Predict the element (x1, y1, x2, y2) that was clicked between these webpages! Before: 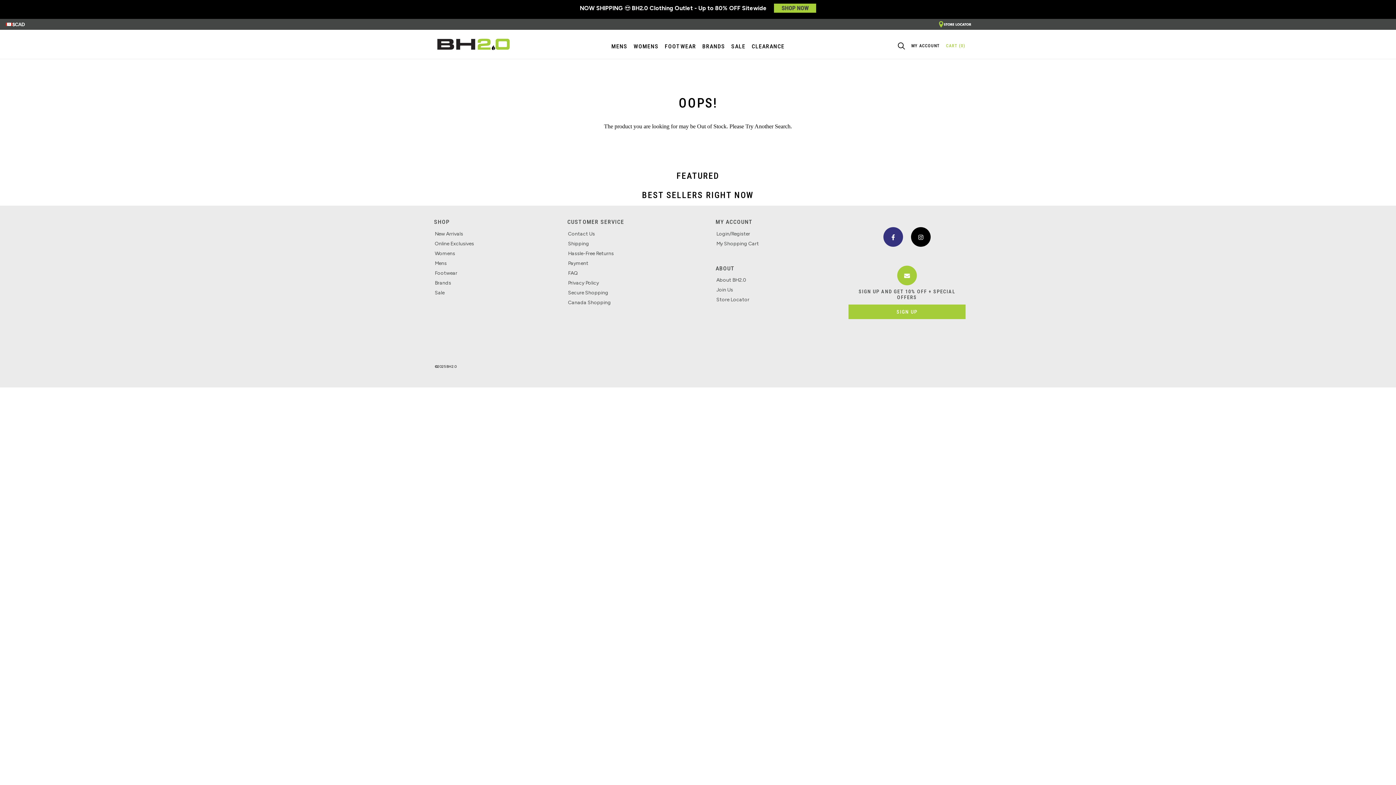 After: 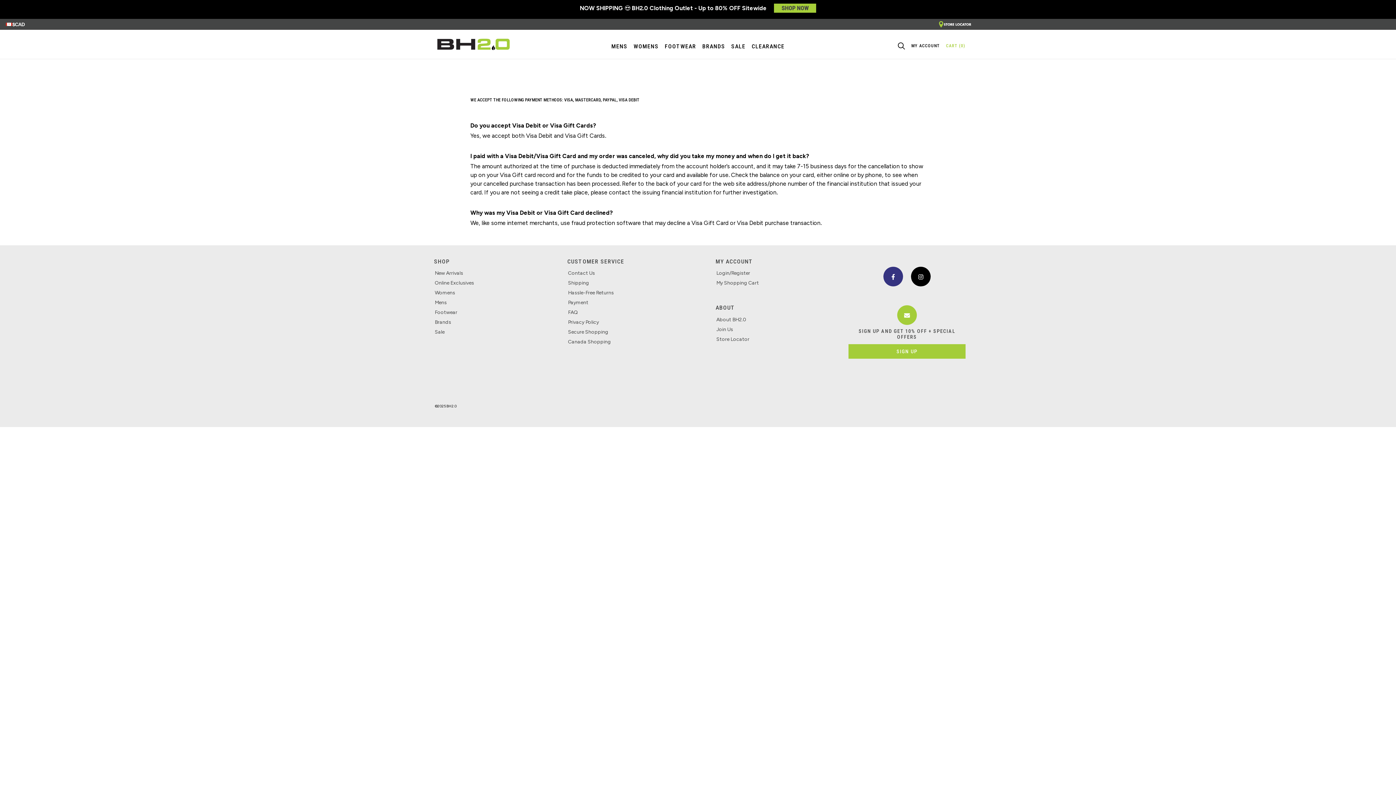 Action: bbox: (568, 259, 696, 266) label: Go to Payment link